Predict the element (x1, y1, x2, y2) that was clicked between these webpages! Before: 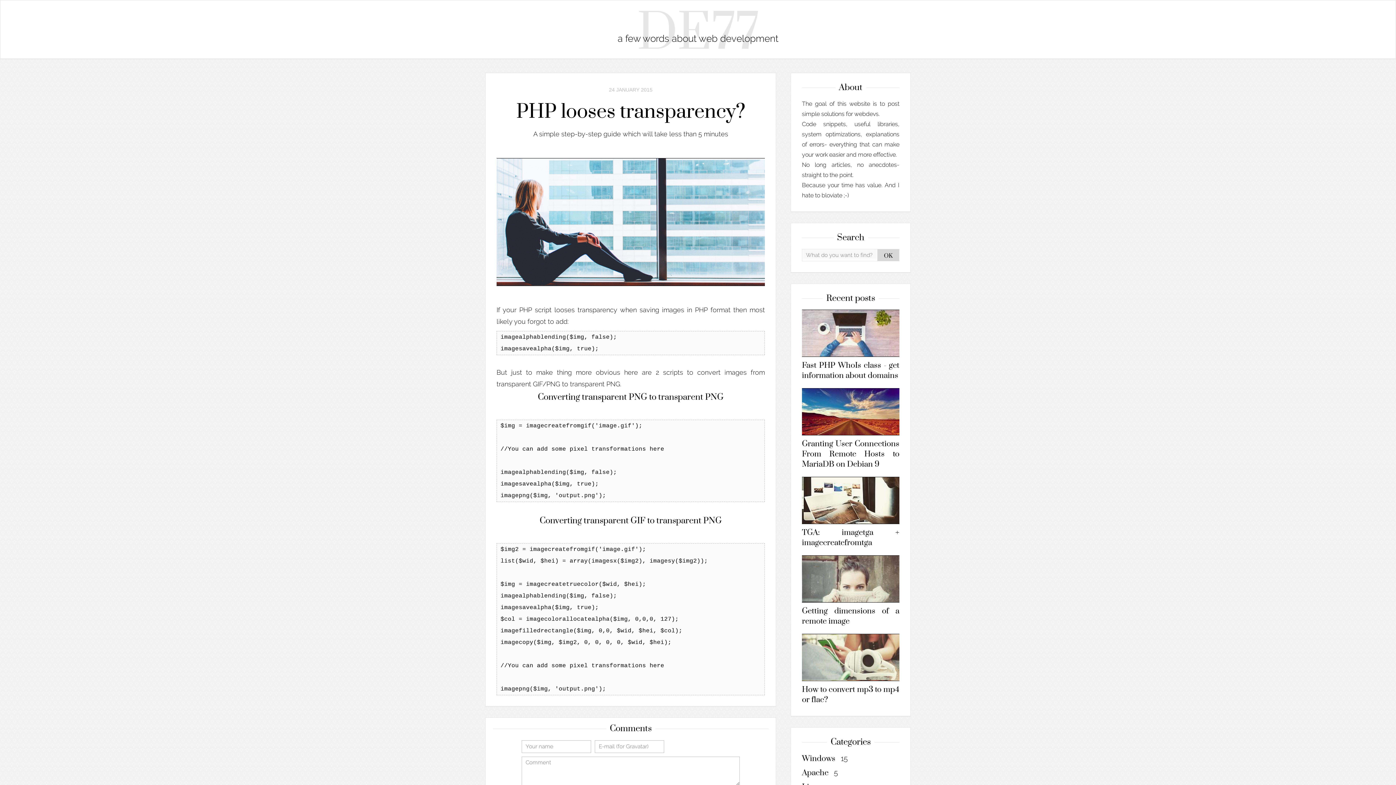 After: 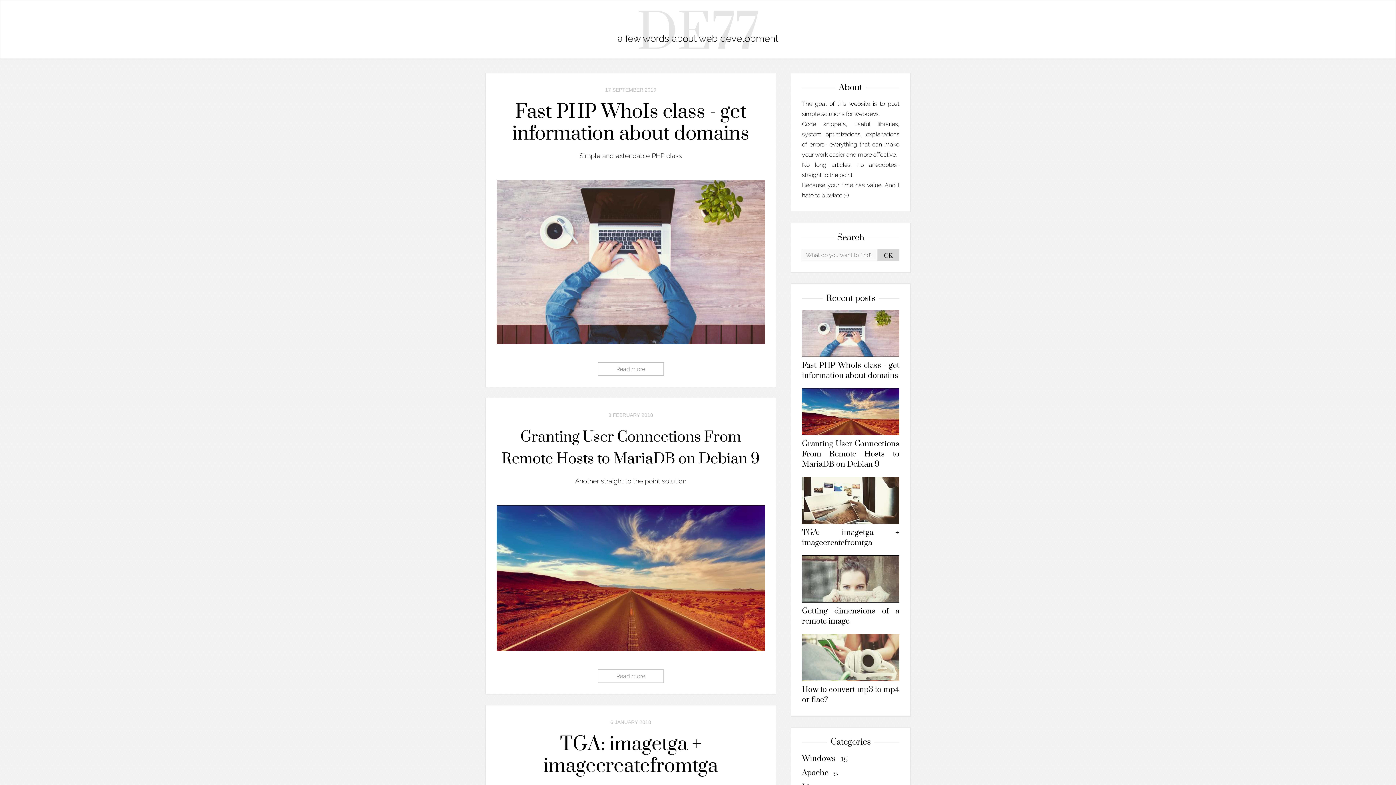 Action: label: a few words about web development bbox: (0, 33, 1396, 44)